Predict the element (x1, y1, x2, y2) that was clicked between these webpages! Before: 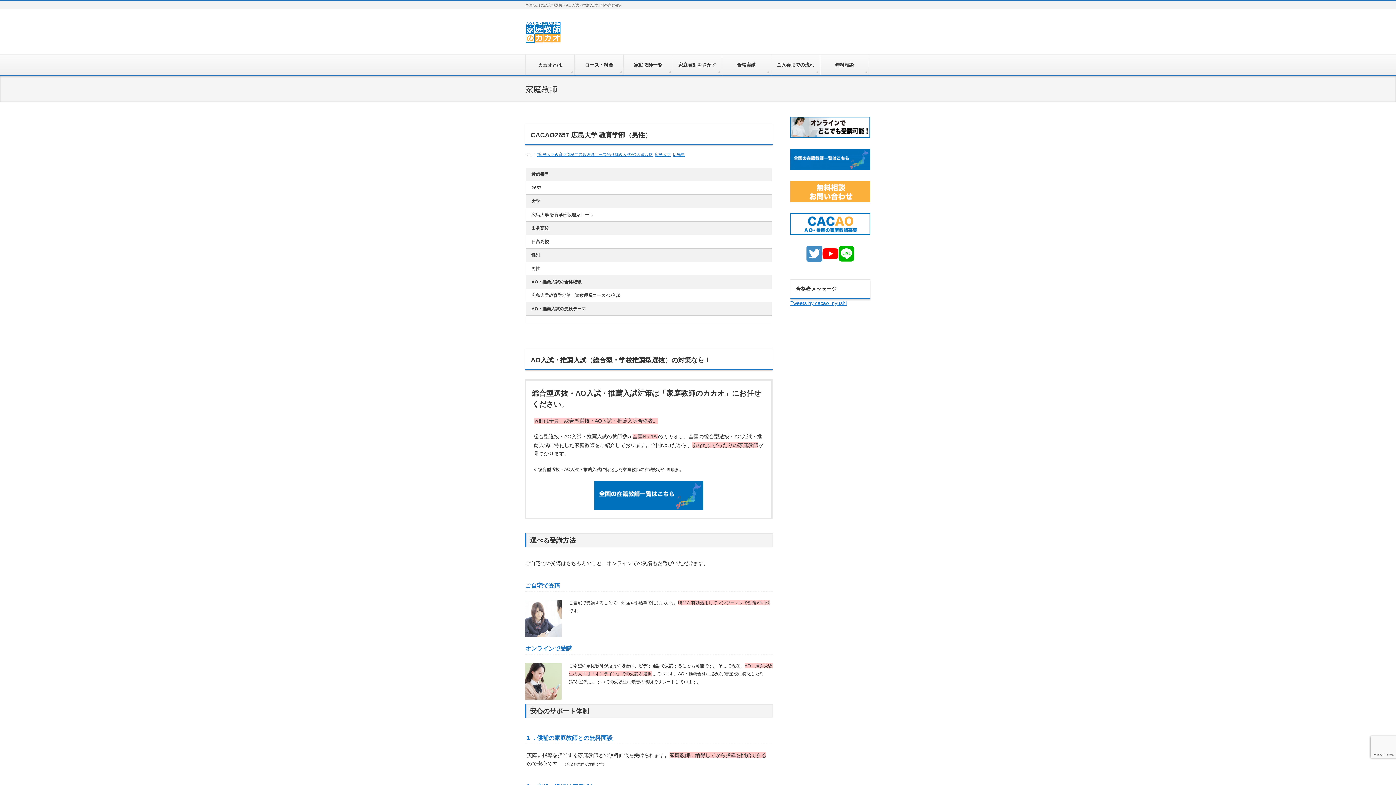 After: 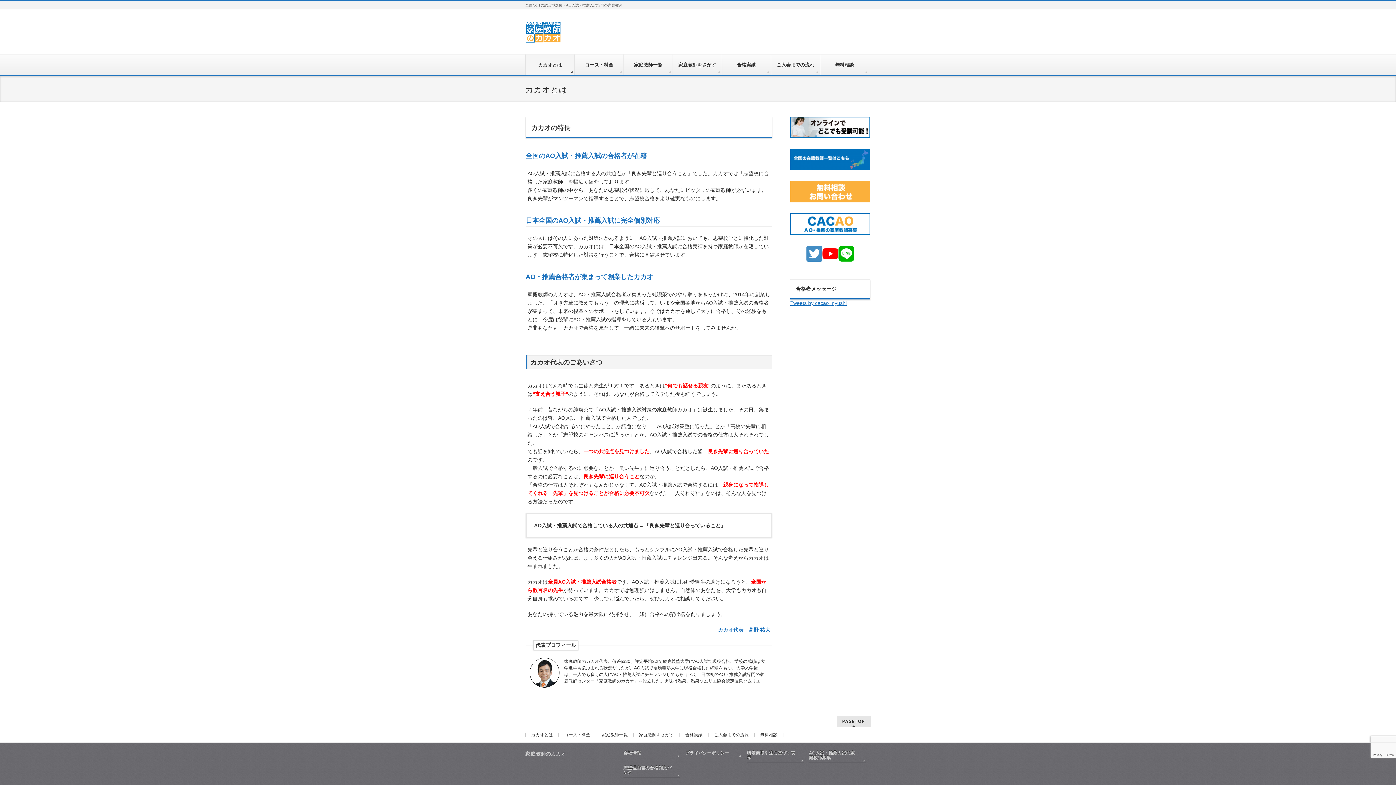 Action: label: カカオとは bbox: (525, 54, 574, 75)